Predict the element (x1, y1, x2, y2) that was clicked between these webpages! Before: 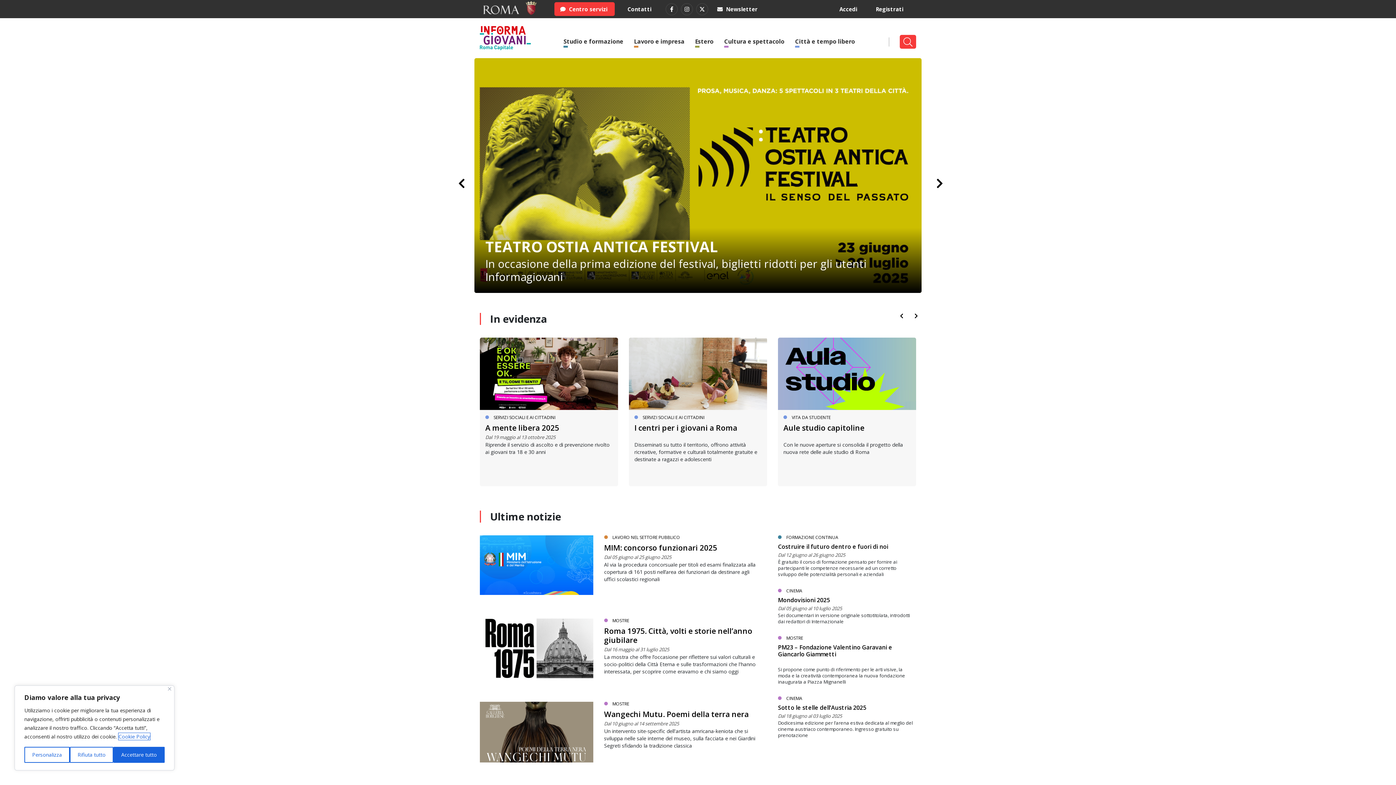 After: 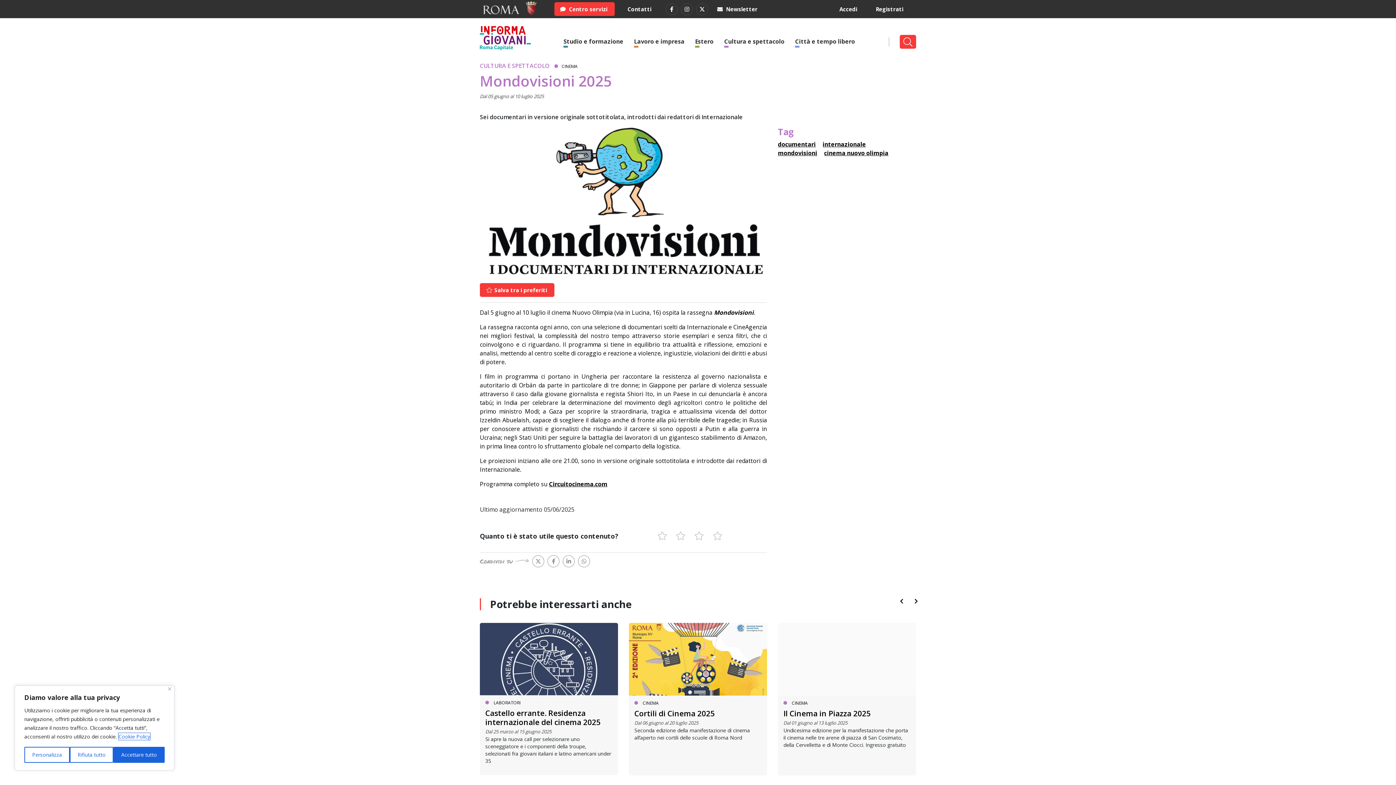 Action: label: Mondovisioni 2025 bbox: (778, 596, 830, 604)